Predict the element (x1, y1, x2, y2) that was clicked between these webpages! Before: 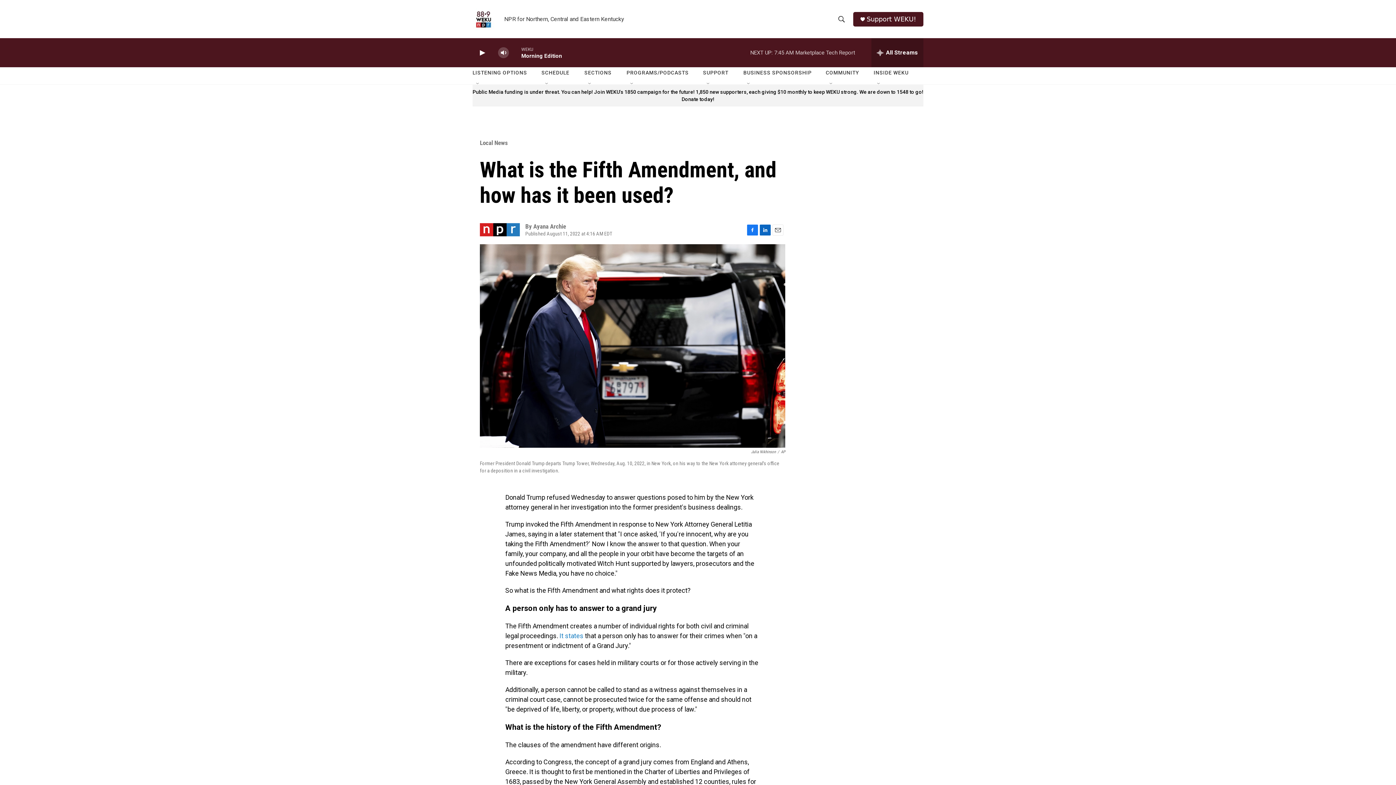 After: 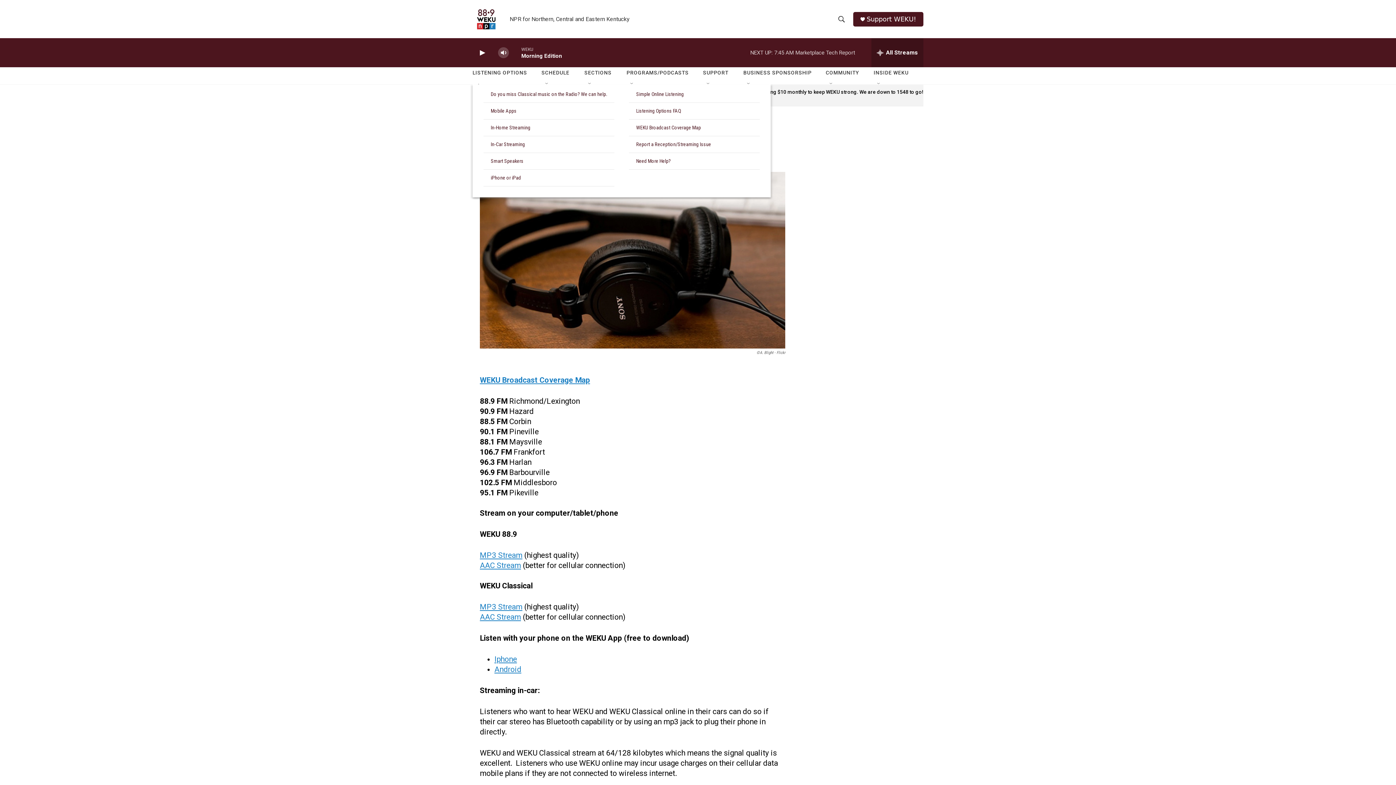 Action: bbox: (472, 64, 527, 81) label: LISTENING OPTIONS